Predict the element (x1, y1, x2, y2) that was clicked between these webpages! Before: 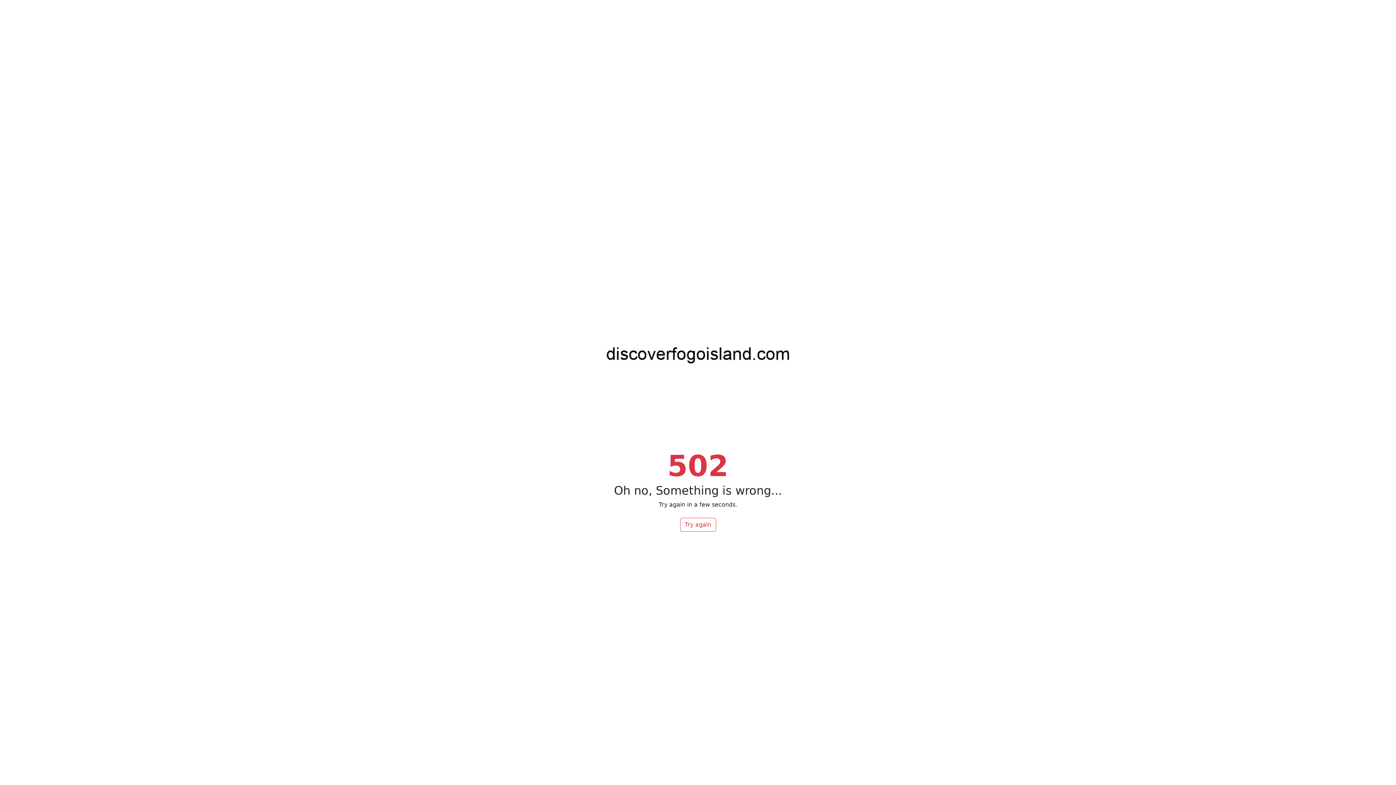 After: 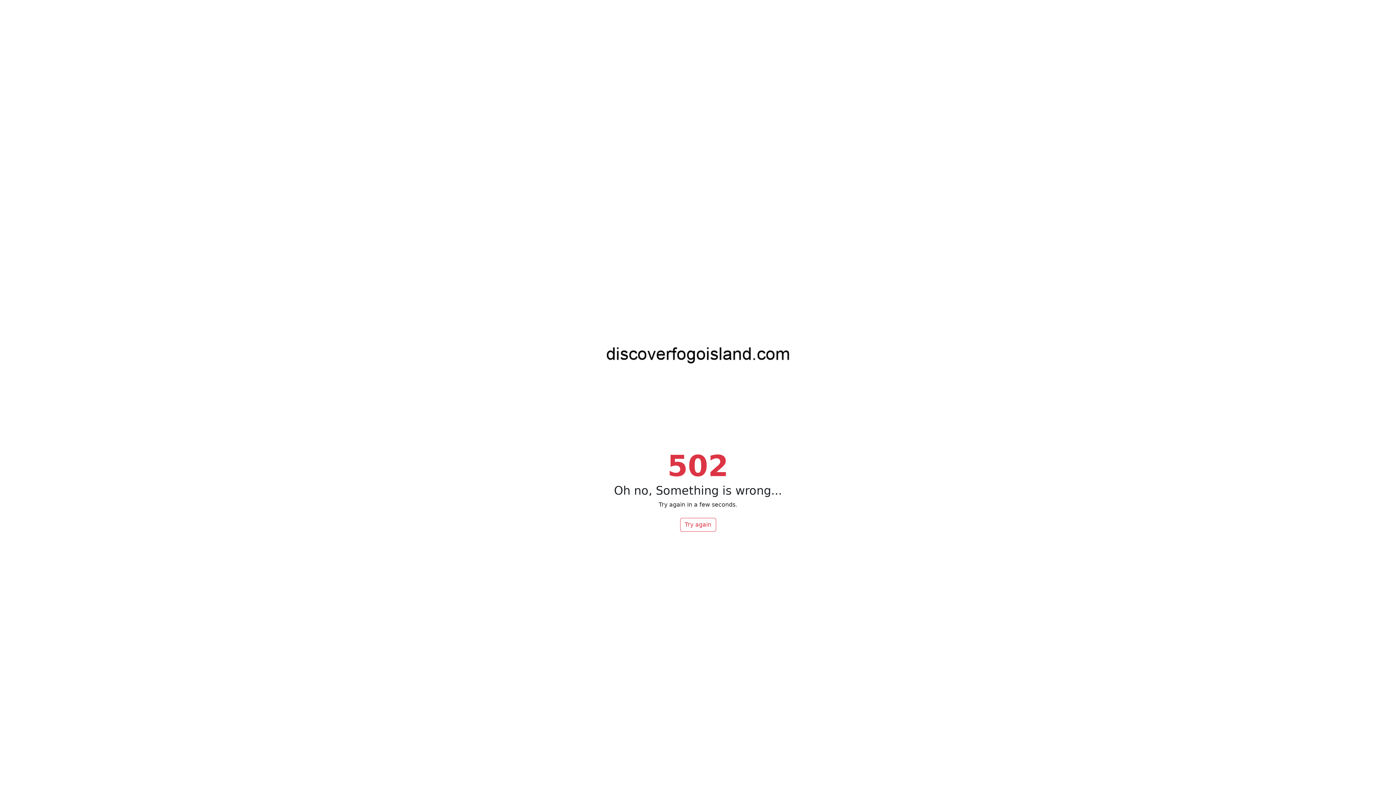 Action: label: Try again bbox: (680, 518, 716, 532)